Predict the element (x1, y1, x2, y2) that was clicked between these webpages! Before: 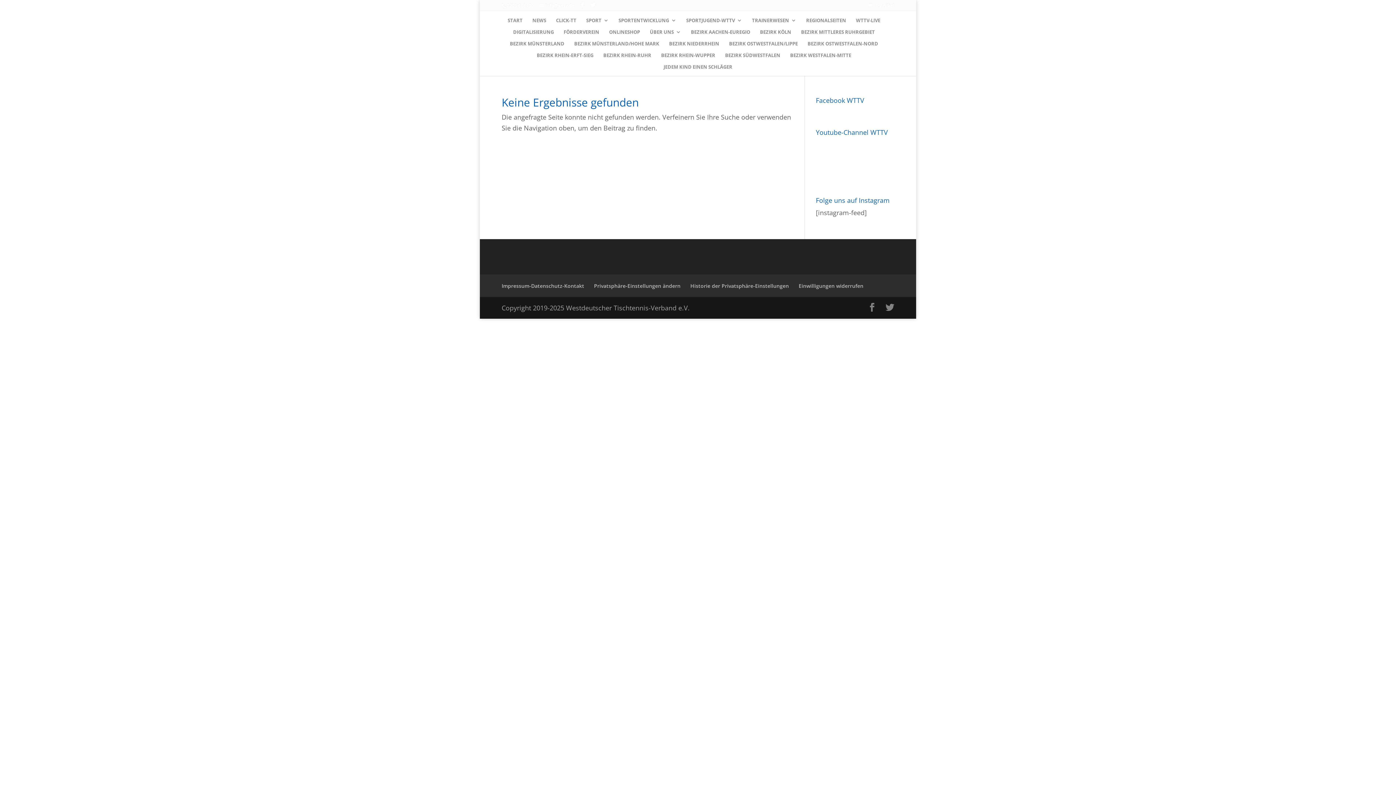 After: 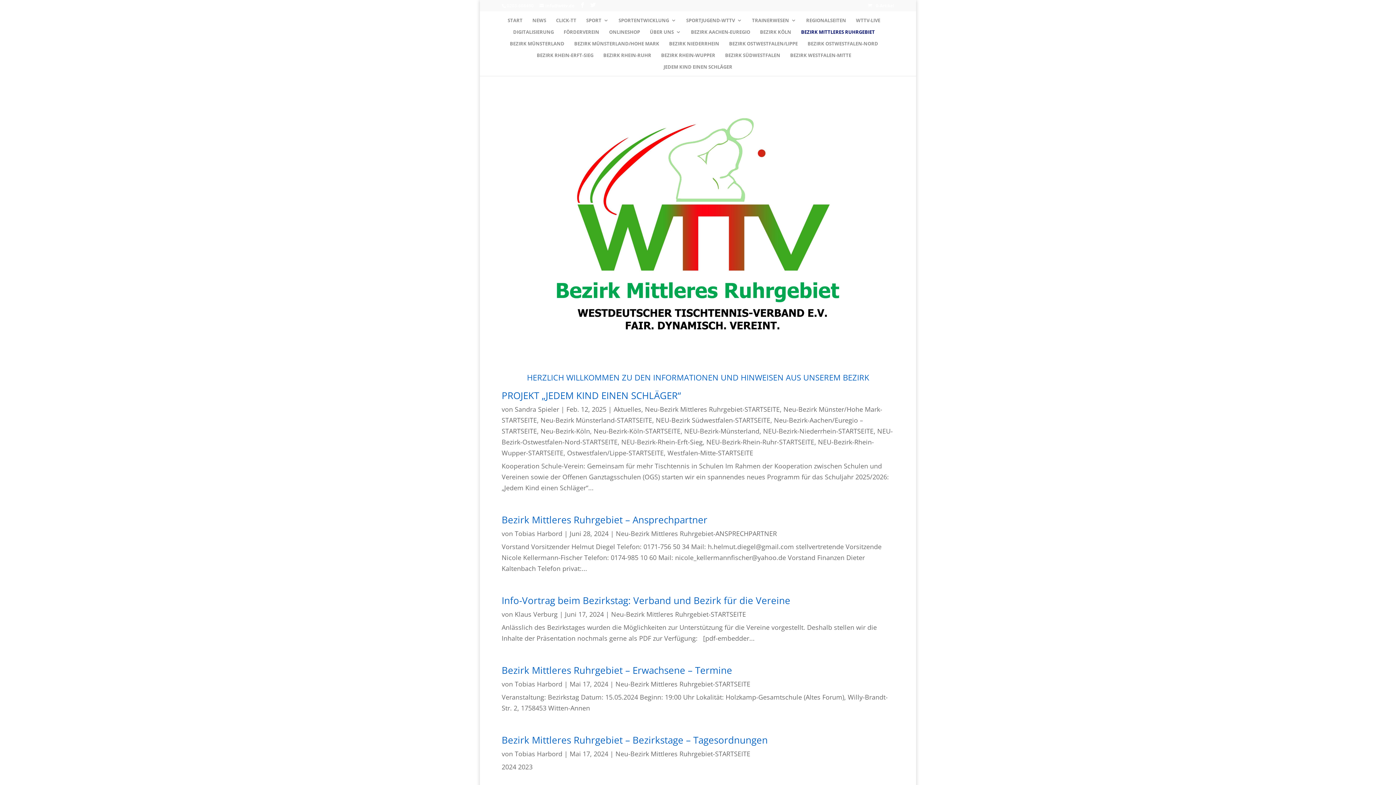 Action: label: BEZIRK MITTLERES RUHRGEBIET bbox: (801, 29, 875, 40)